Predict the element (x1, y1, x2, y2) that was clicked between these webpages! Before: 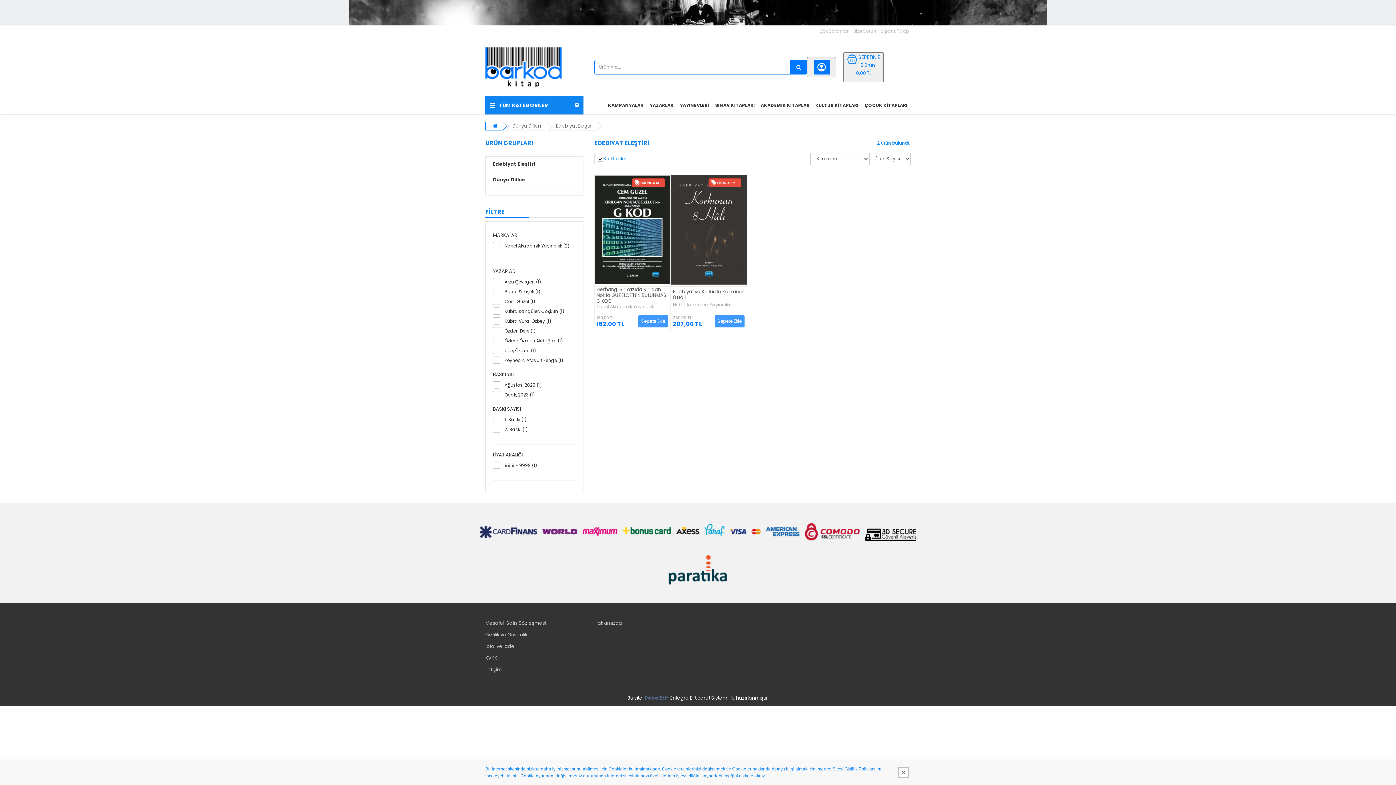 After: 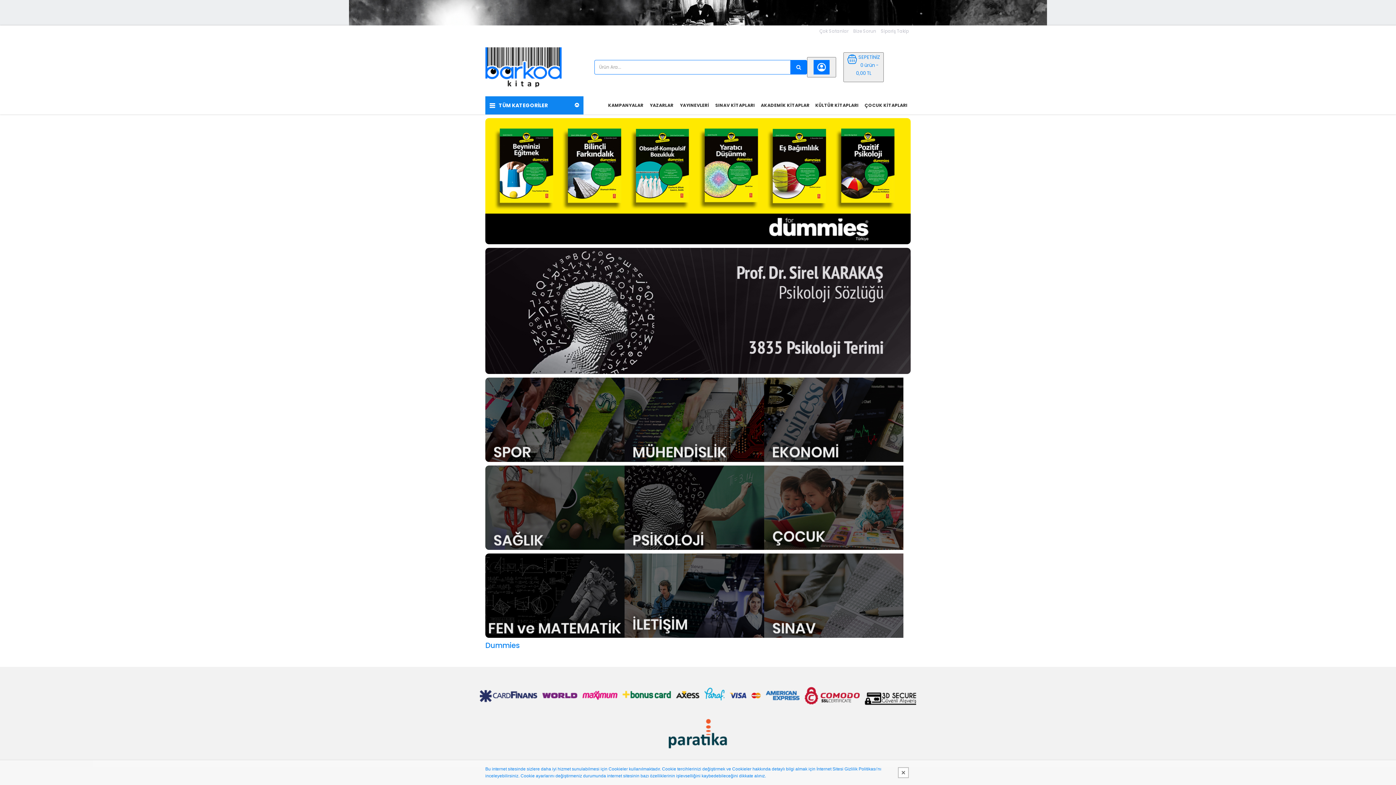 Action: label: Gizlilik ve Güvenlik bbox: (485, 629, 583, 641)